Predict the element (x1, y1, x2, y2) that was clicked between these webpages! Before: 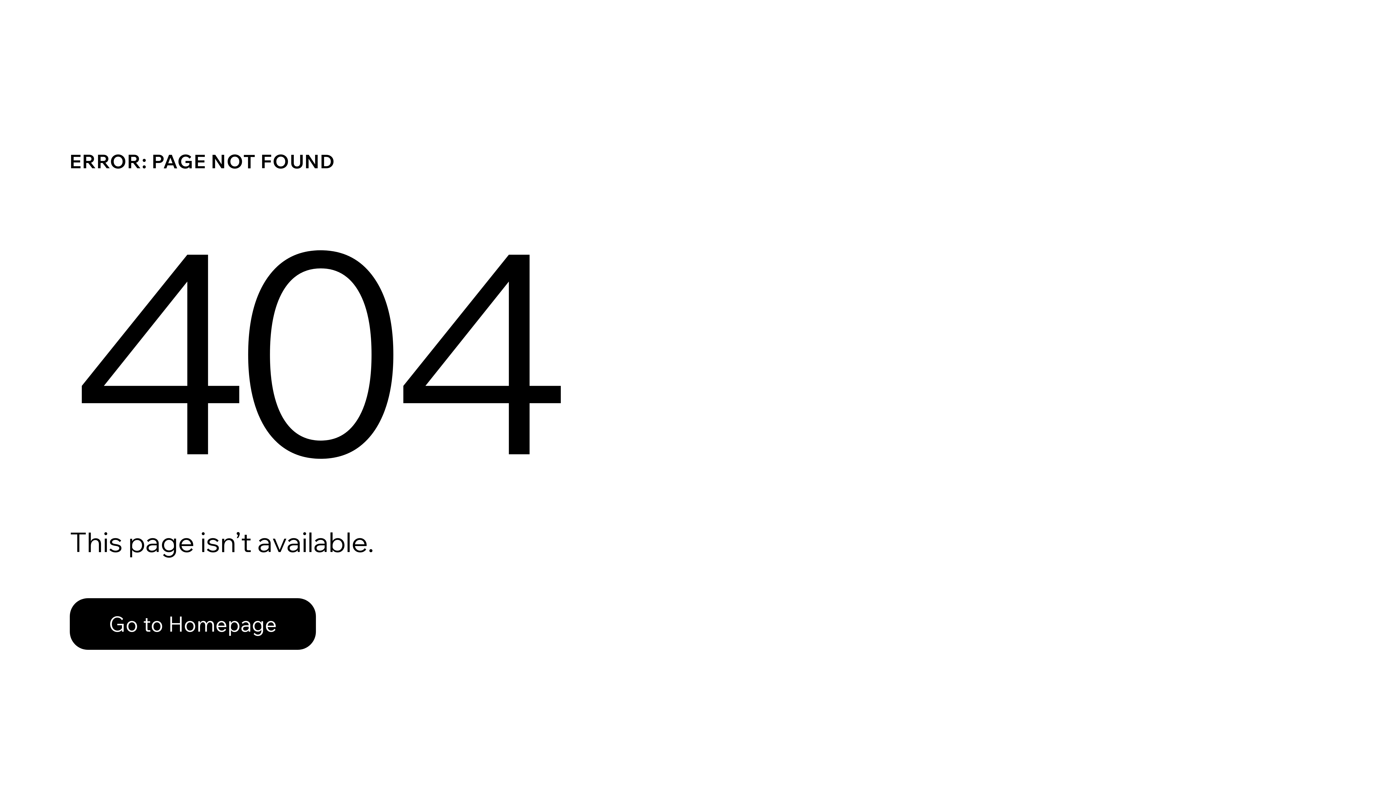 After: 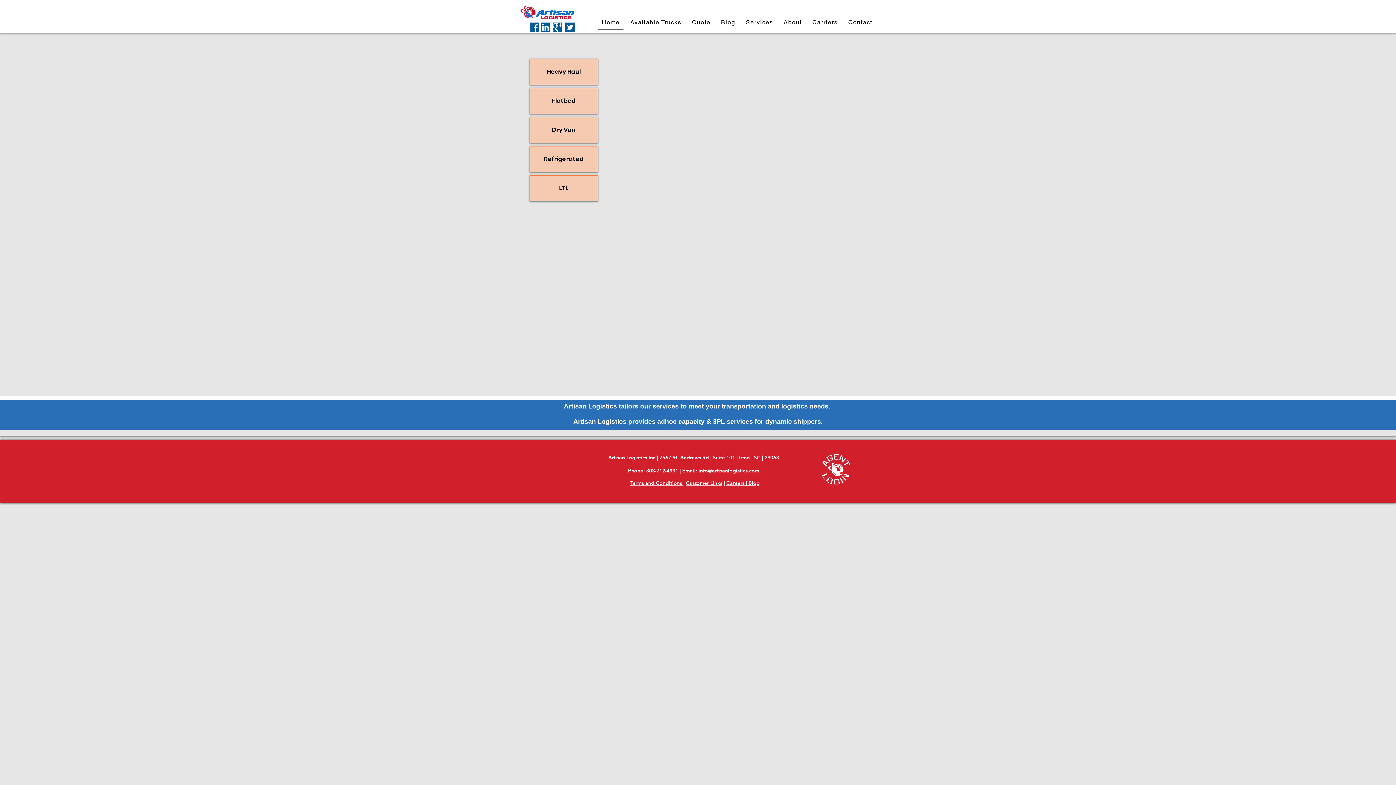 Action: label: Go to Homepage bbox: (69, 598, 316, 650)